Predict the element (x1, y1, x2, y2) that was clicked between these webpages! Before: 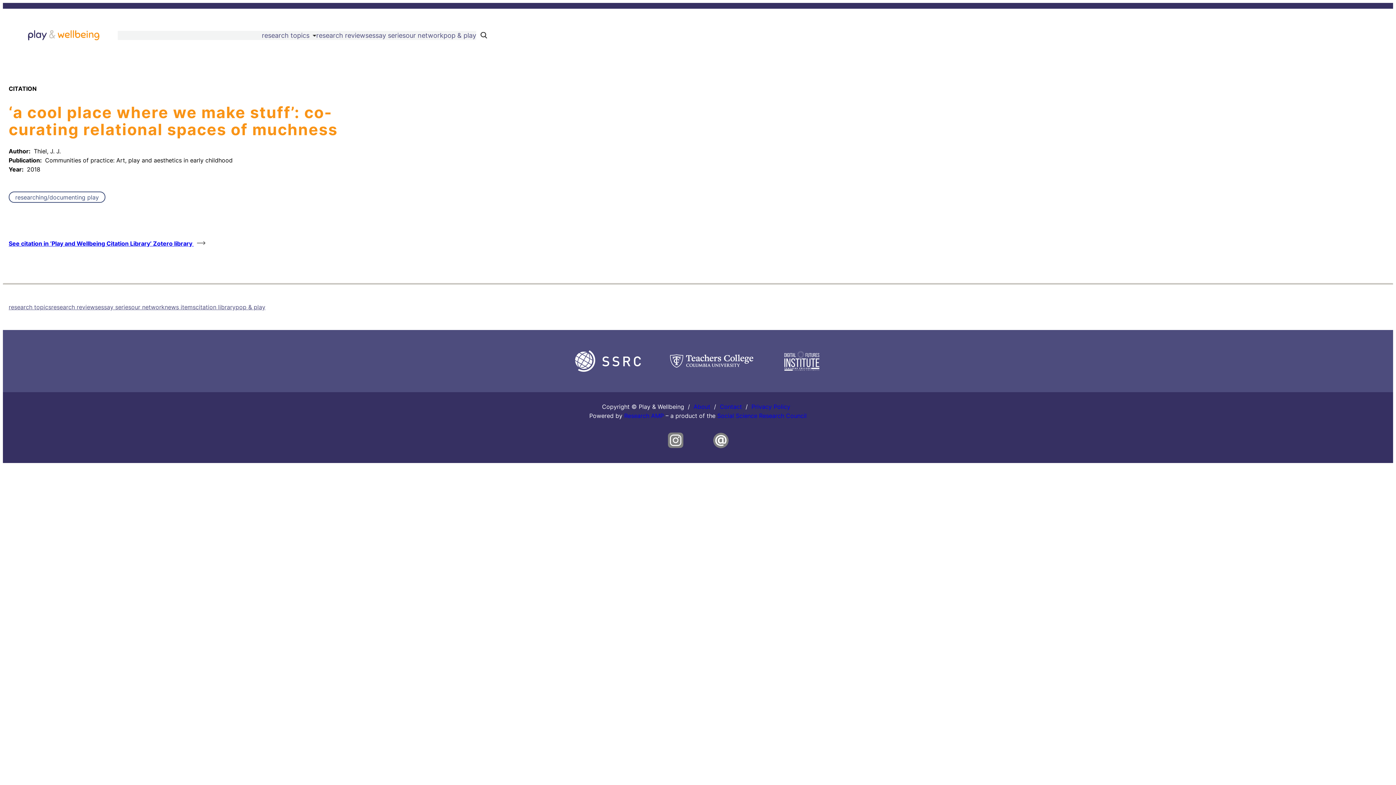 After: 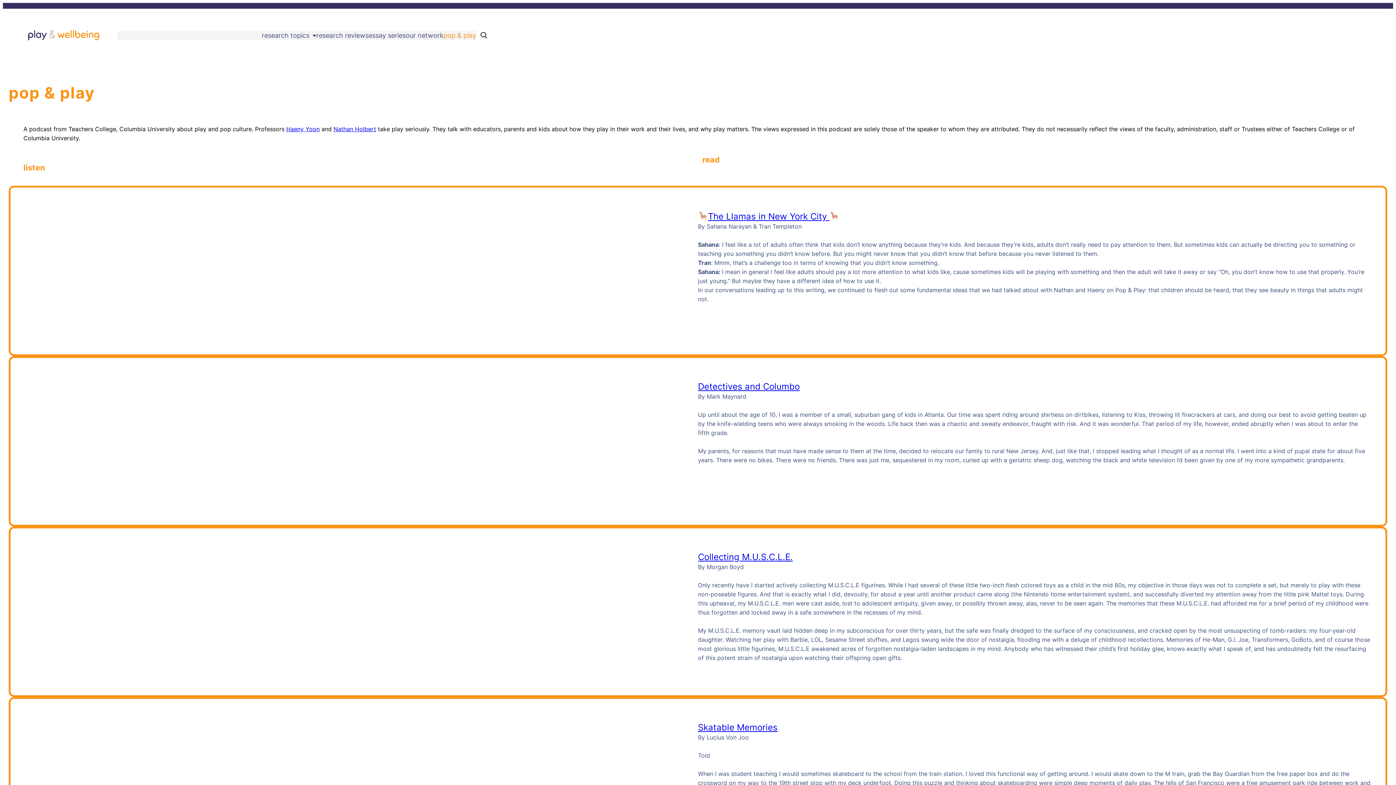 Action: label: pop & play bbox: (235, 302, 265, 311)